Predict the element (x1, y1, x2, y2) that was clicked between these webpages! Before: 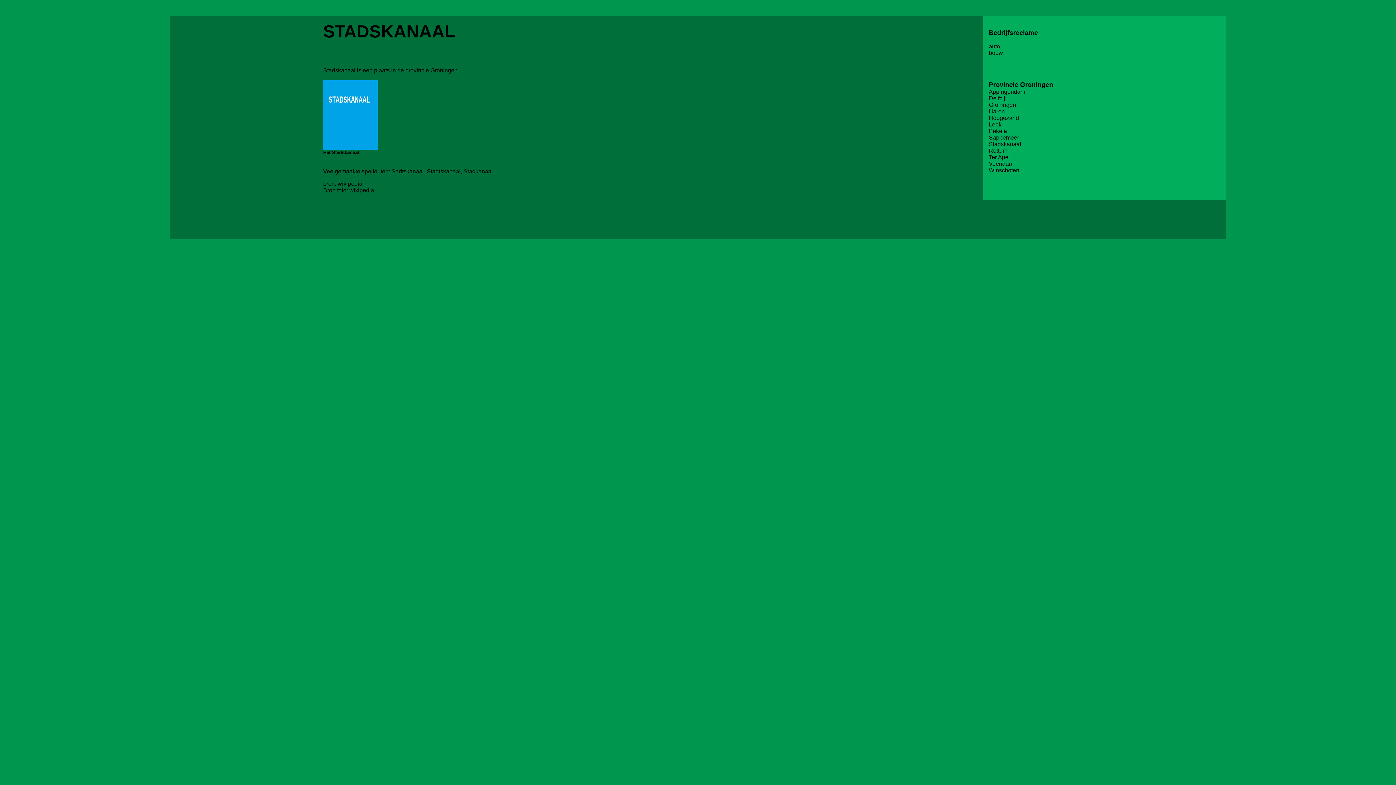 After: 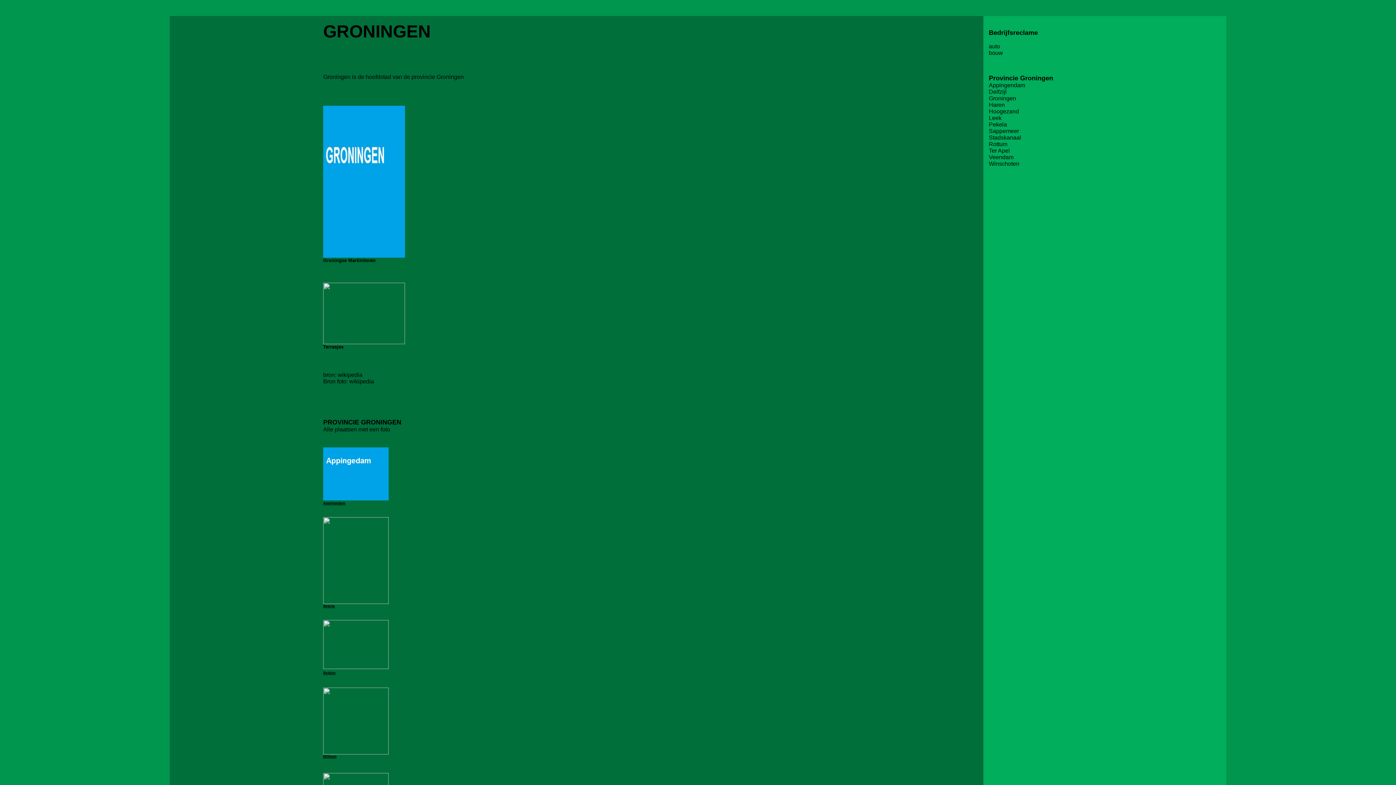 Action: label: Groningen bbox: (989, 101, 1016, 108)